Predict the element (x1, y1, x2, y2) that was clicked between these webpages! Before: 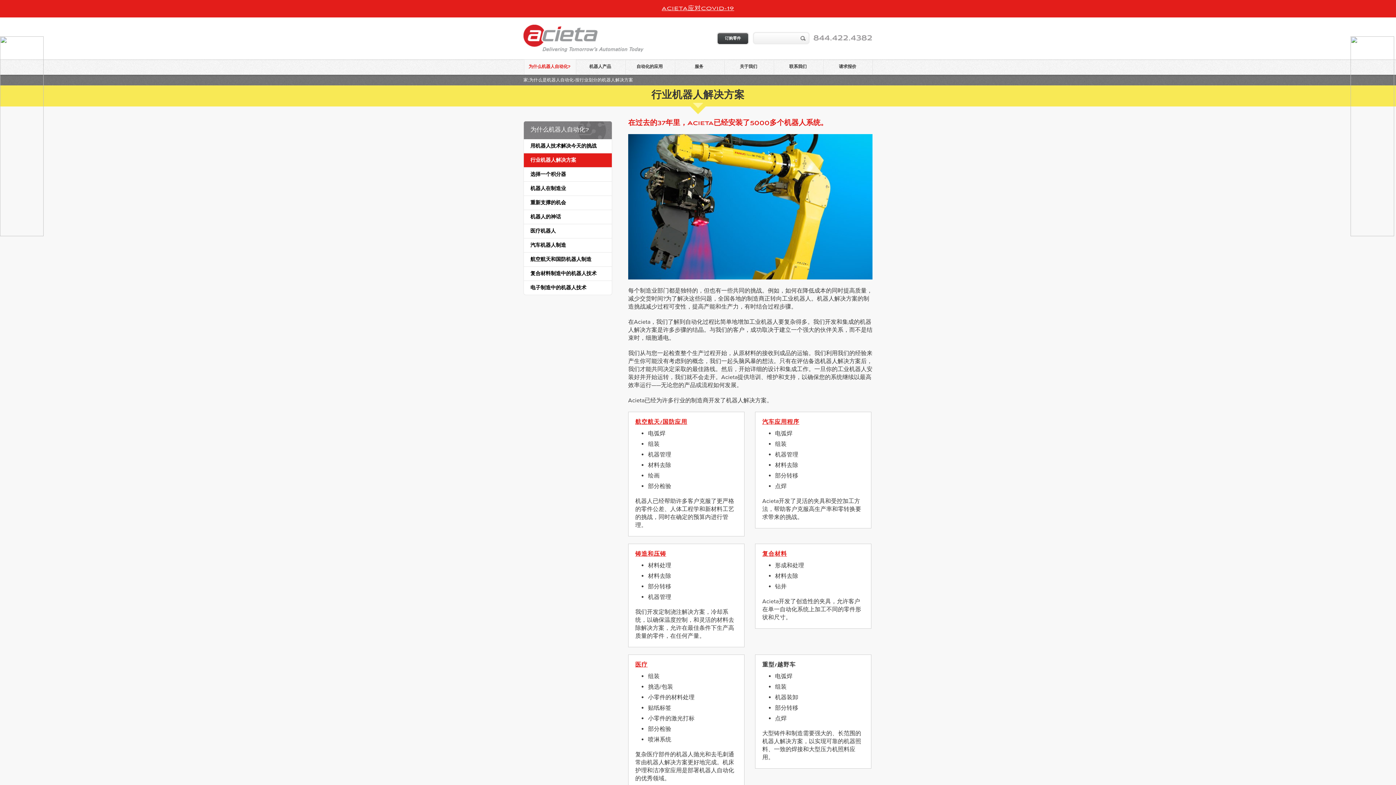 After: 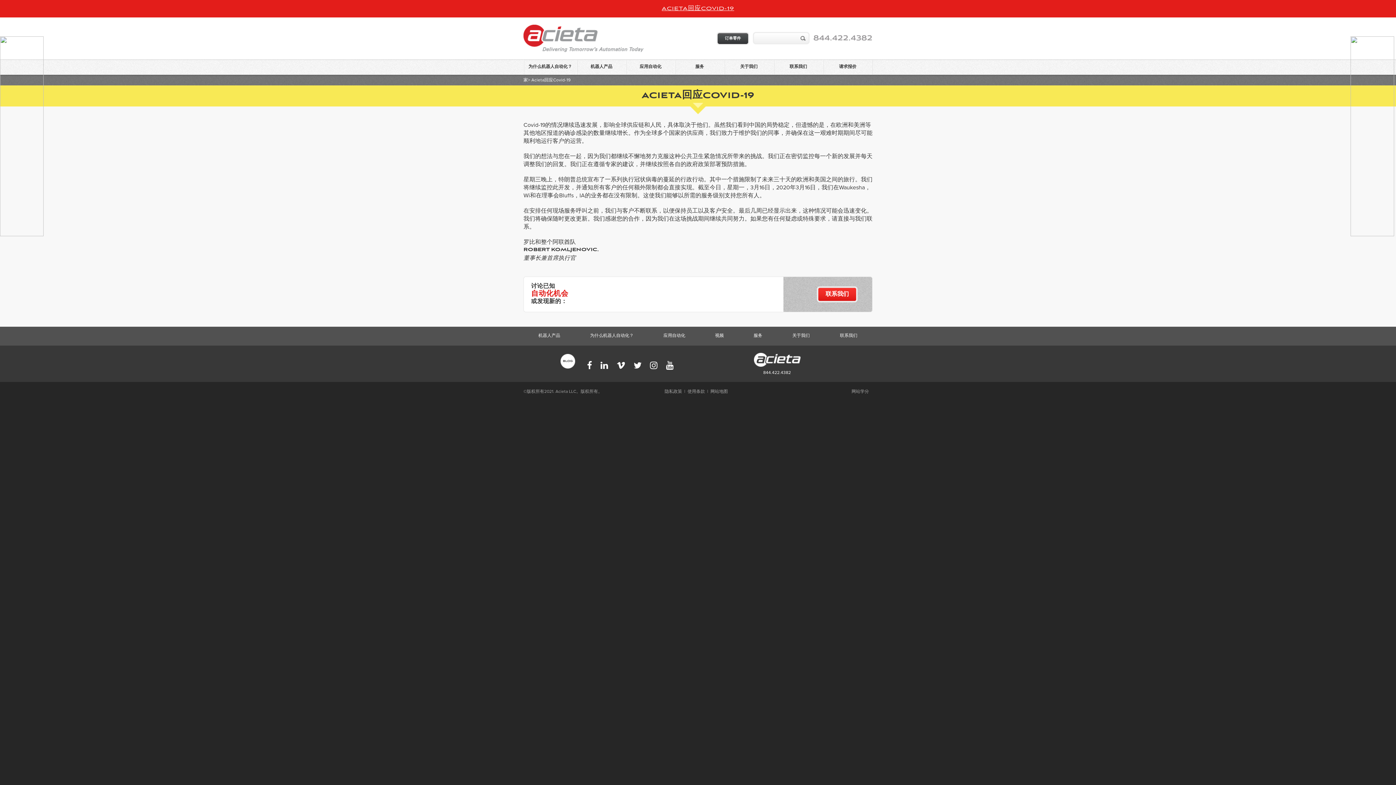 Action: bbox: (662, 5, 734, 12) label: ACIETA应对COVID-19